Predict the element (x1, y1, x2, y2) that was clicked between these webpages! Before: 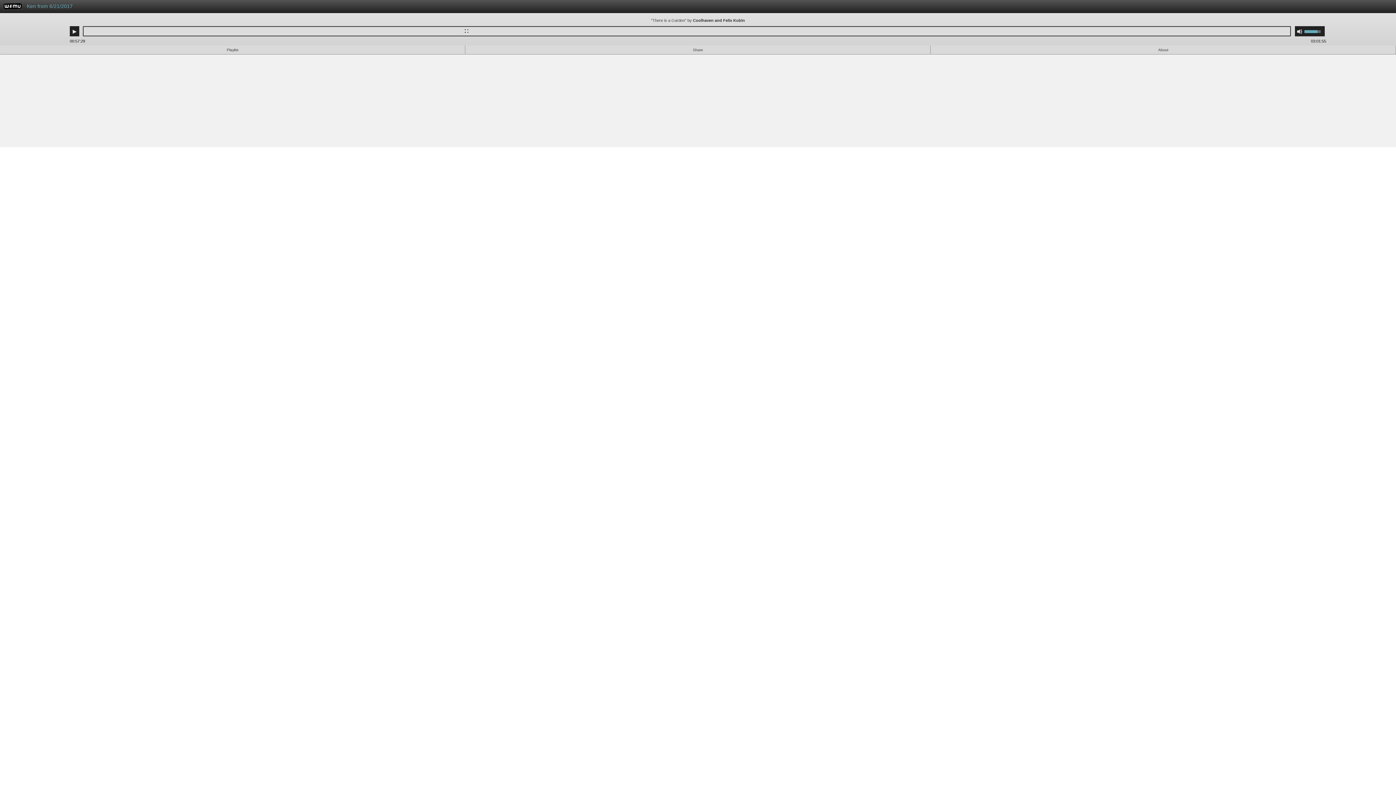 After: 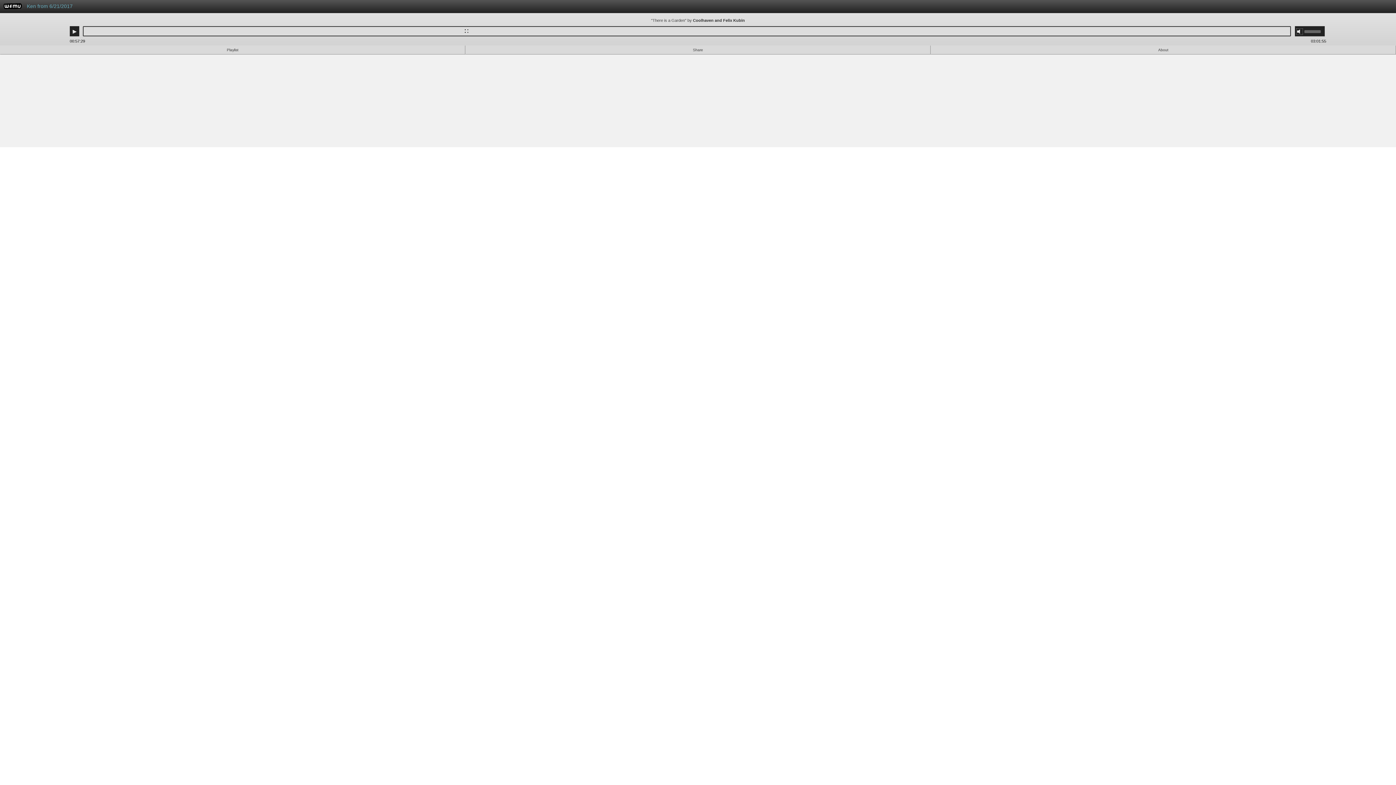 Action: label: Mute bbox: (1297, 28, 1302, 34)